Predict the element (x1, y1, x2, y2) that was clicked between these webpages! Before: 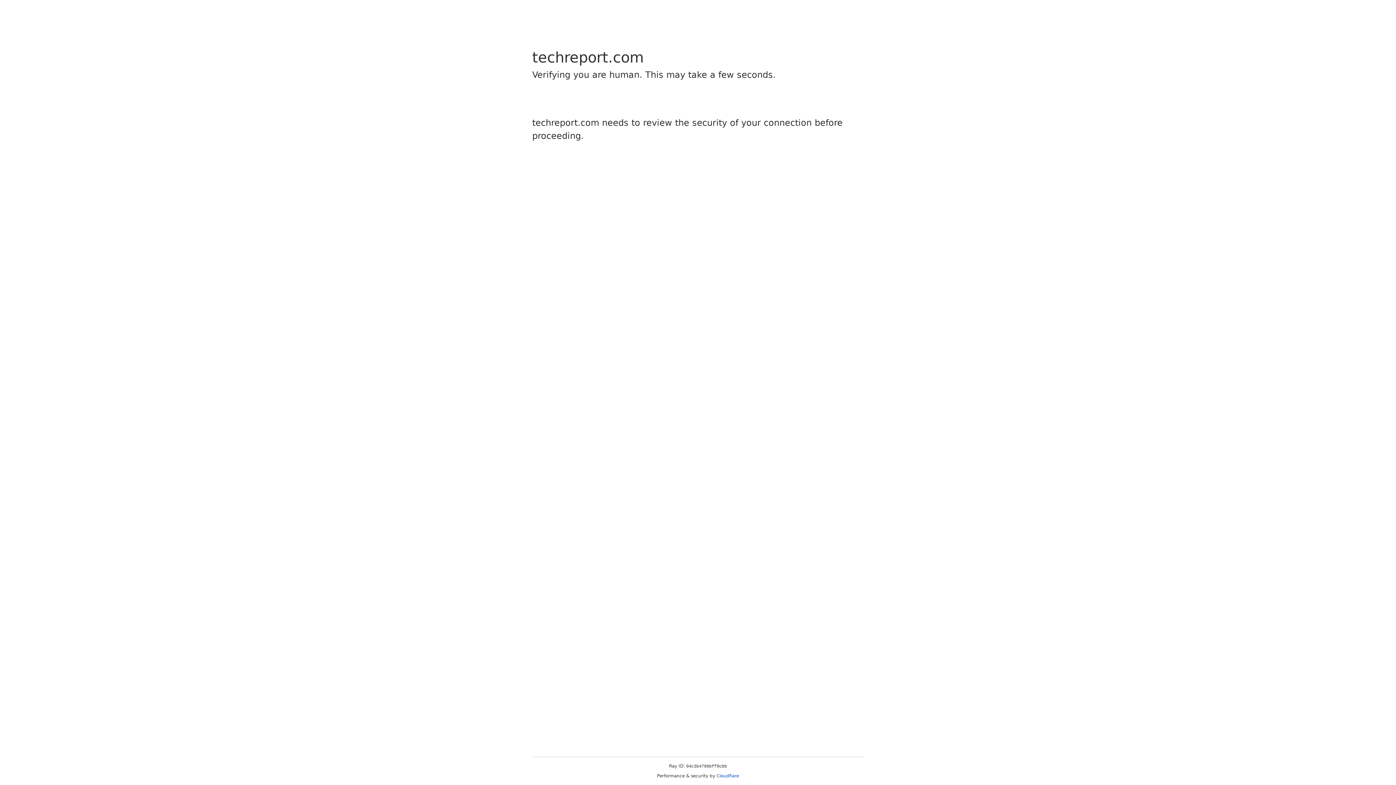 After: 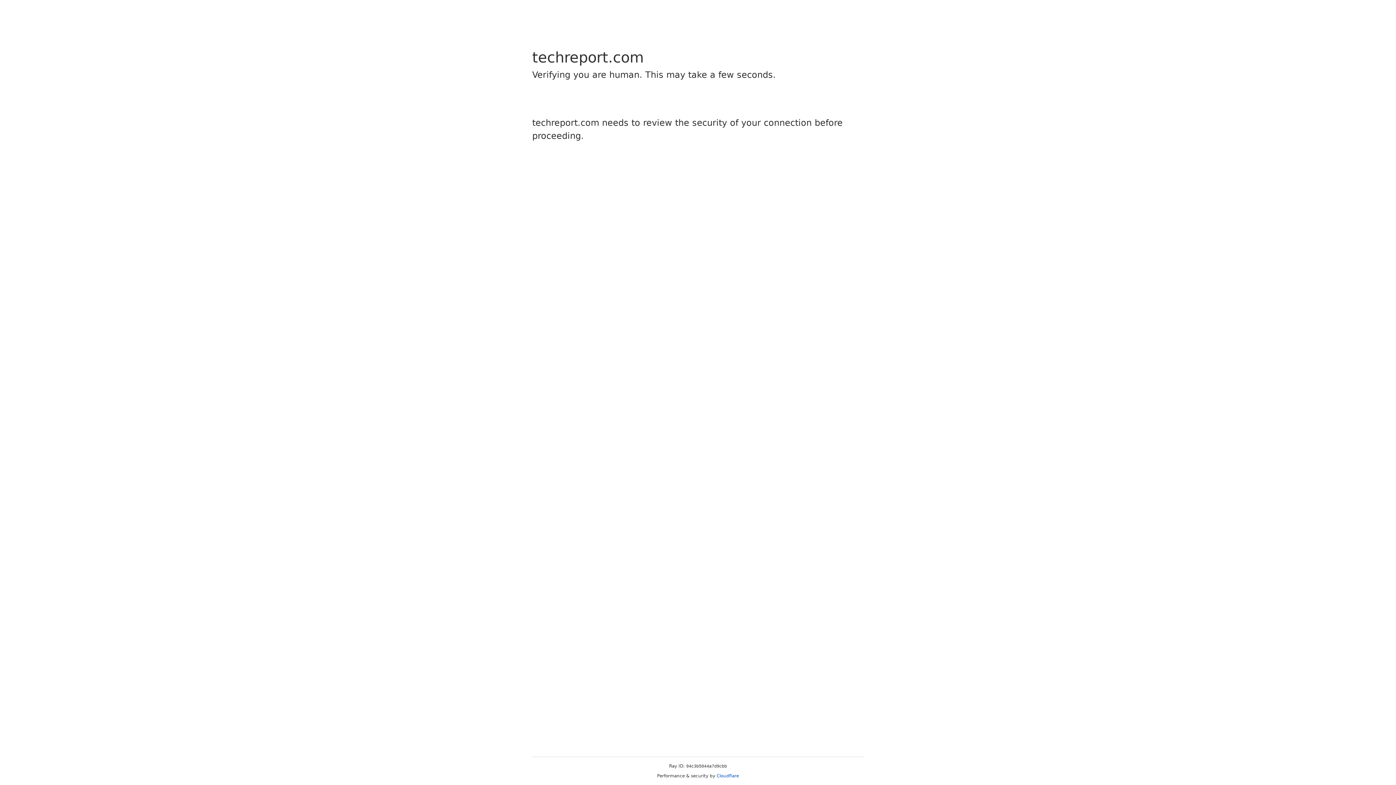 Action: bbox: (716, 773, 739, 778) label: Cloudflare